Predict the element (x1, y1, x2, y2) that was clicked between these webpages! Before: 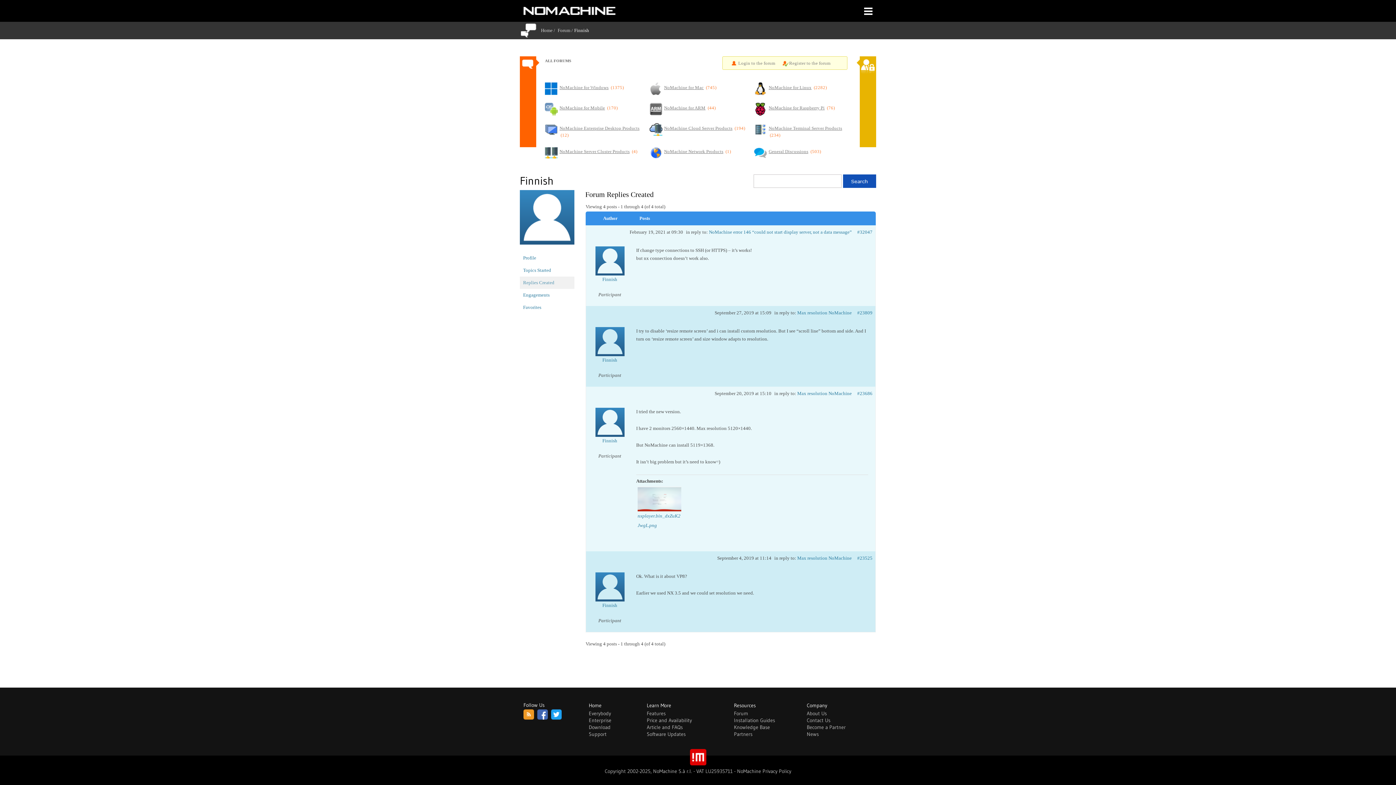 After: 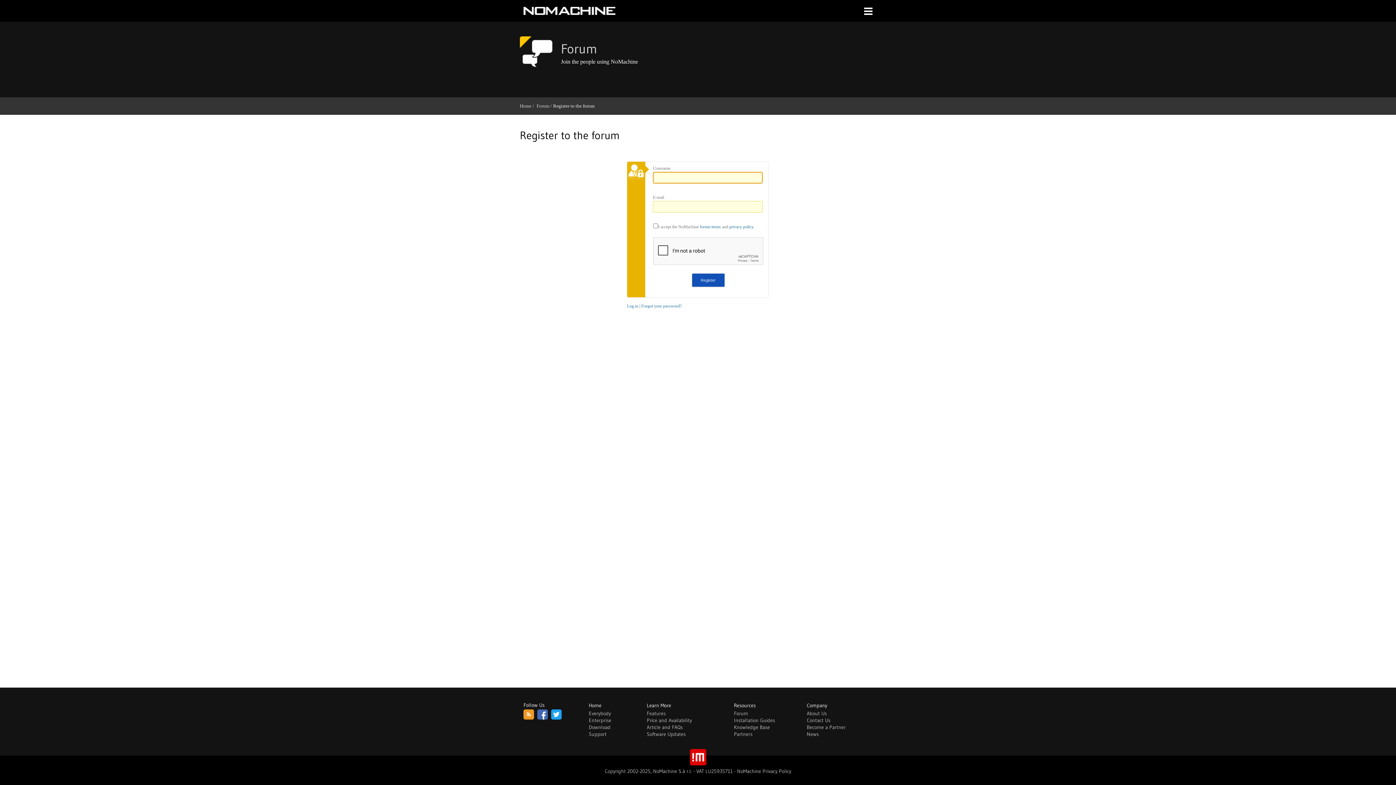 Action: bbox: (789, 60, 830, 65) label: Register to the forum